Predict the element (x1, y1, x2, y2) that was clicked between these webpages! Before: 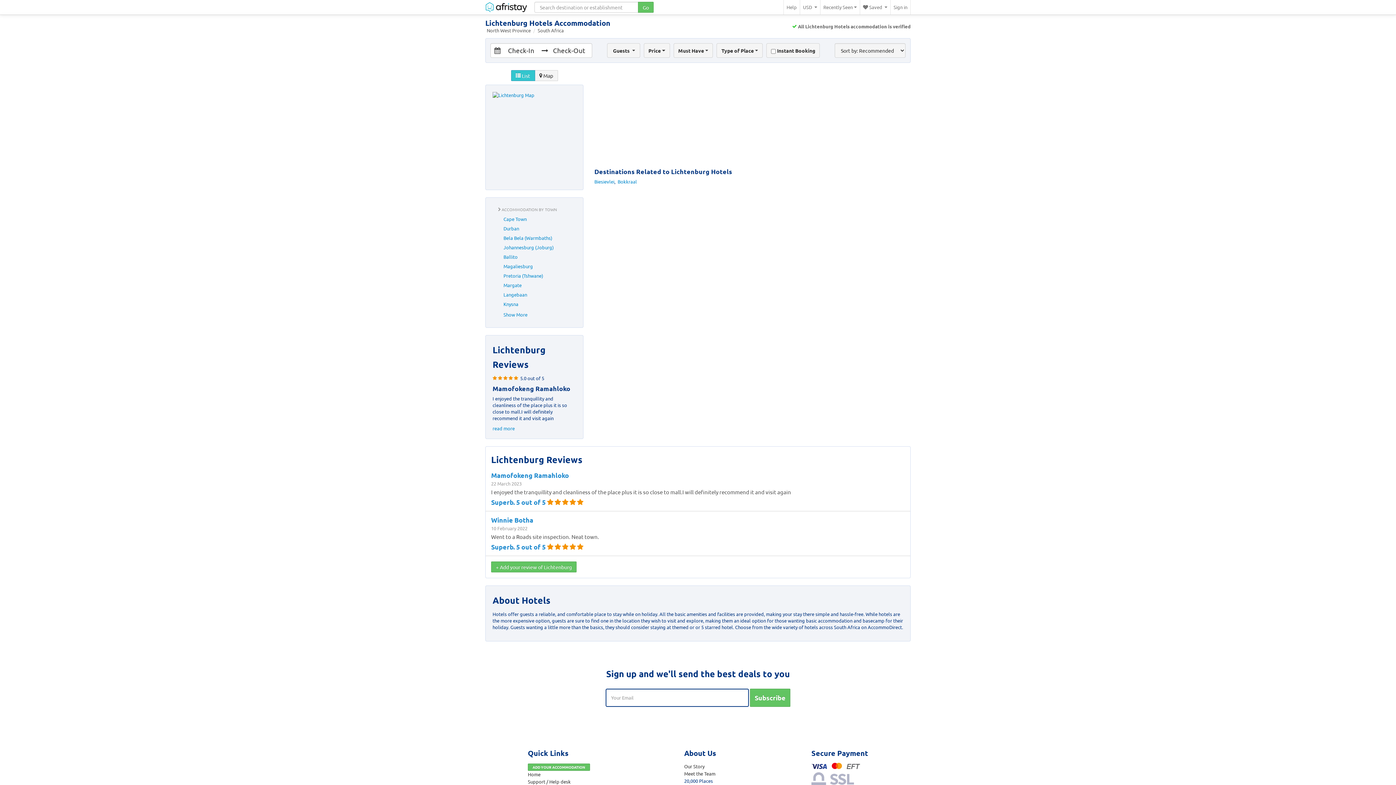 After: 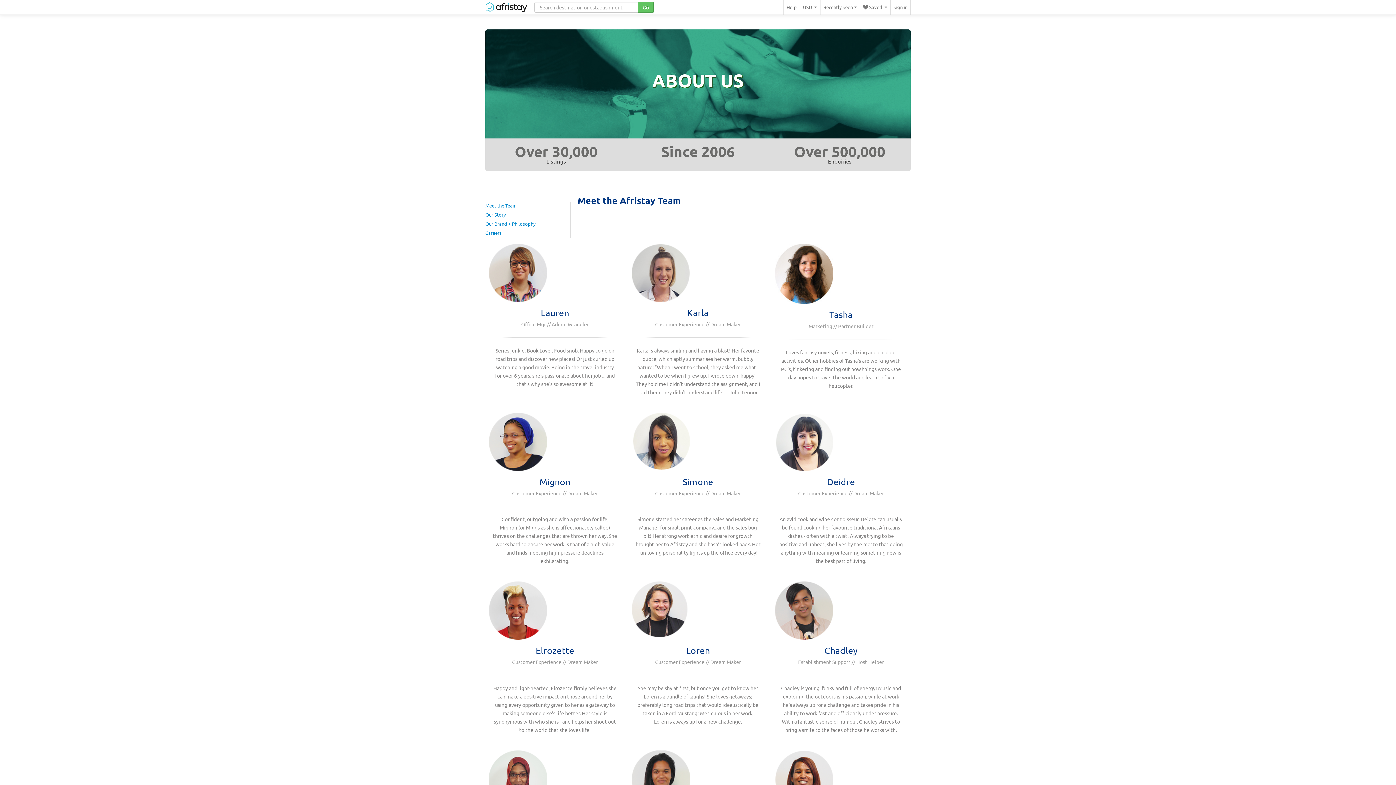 Action: label: Meet the Team bbox: (684, 770, 715, 777)